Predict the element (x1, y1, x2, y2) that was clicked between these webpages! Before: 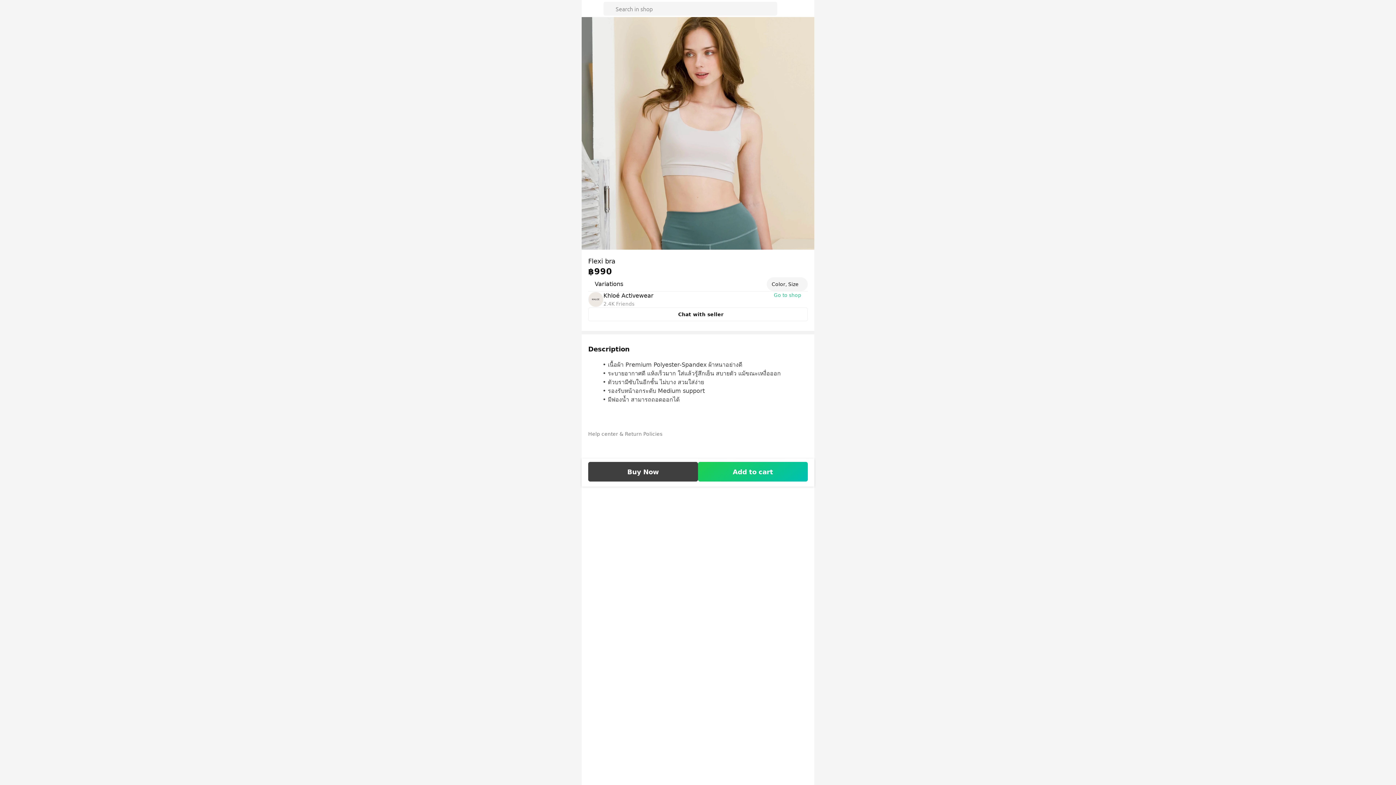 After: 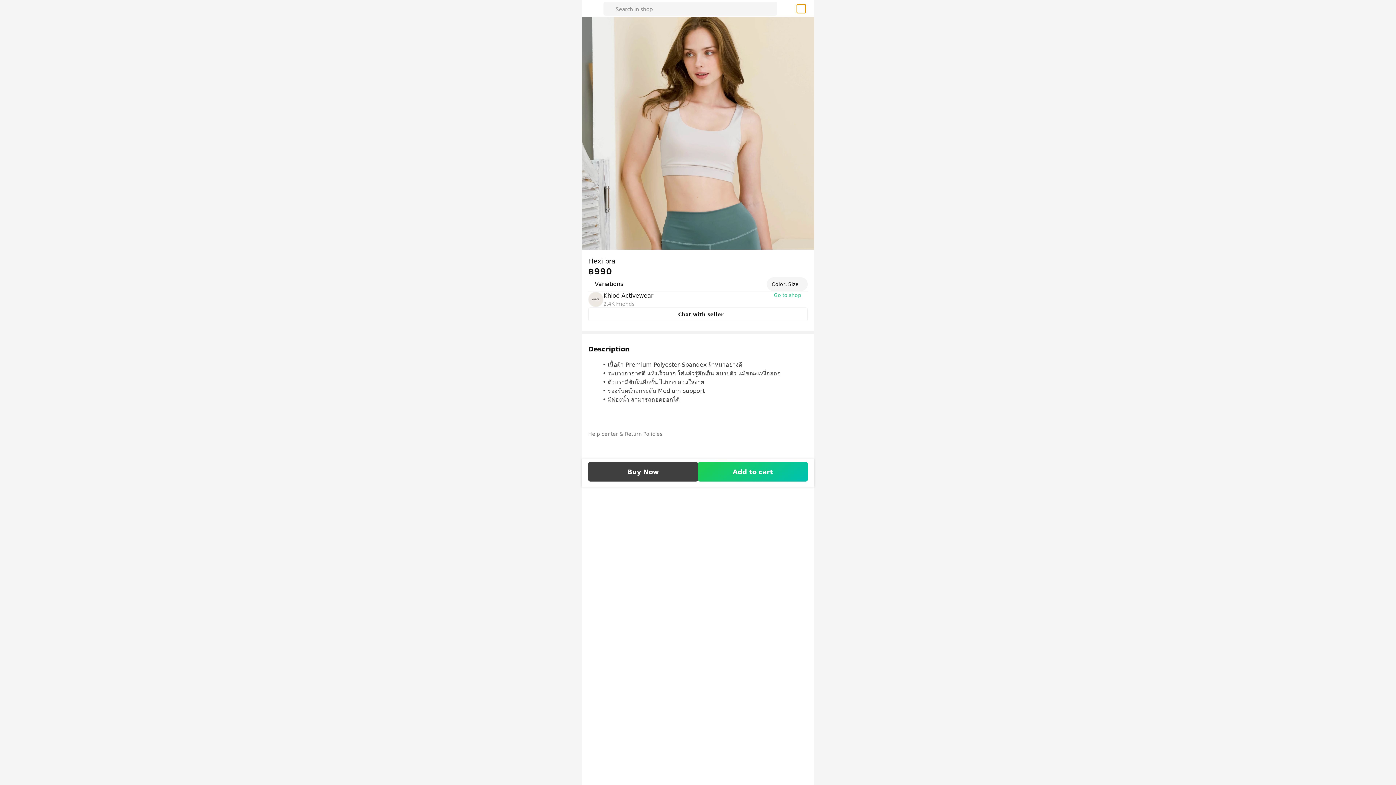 Action: label: cart-button bbox: (797, 4, 805, 12)